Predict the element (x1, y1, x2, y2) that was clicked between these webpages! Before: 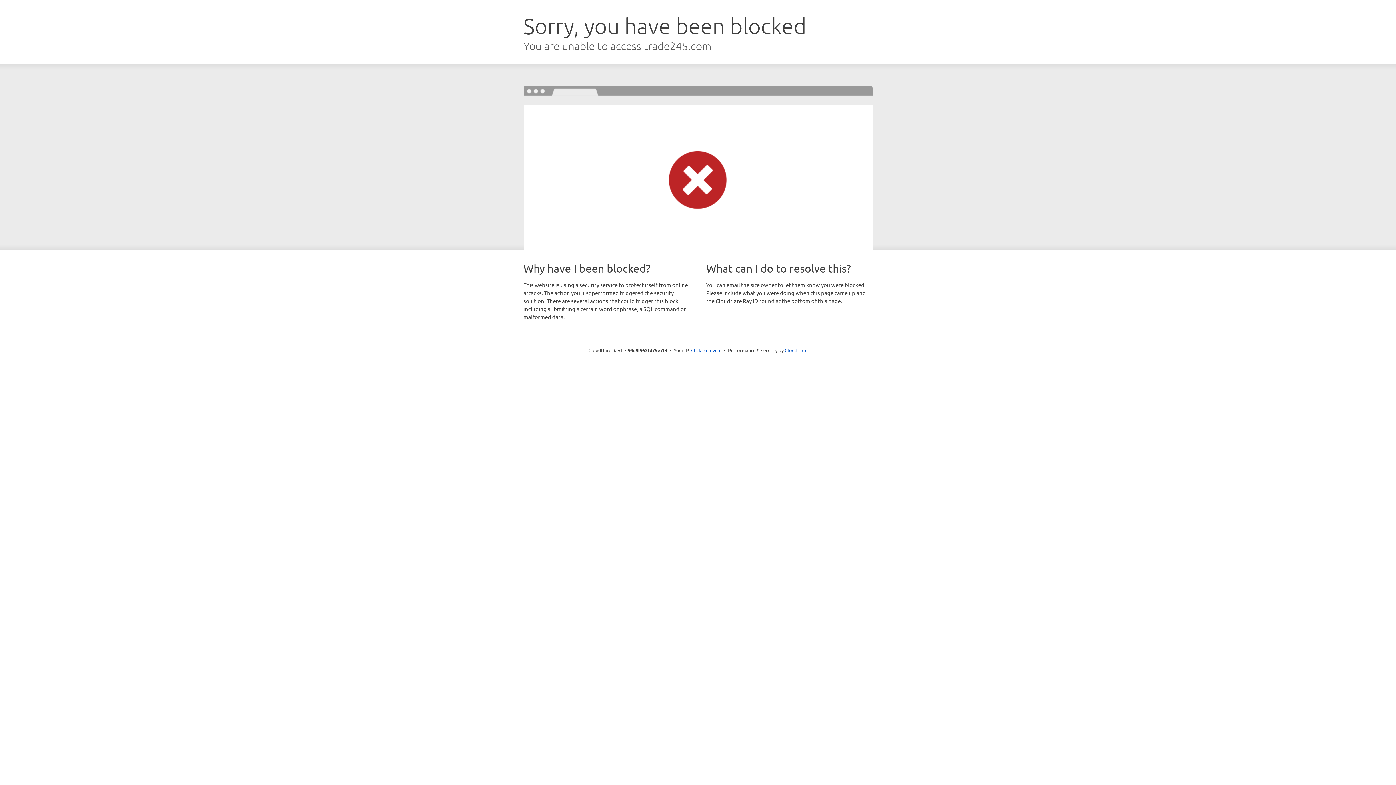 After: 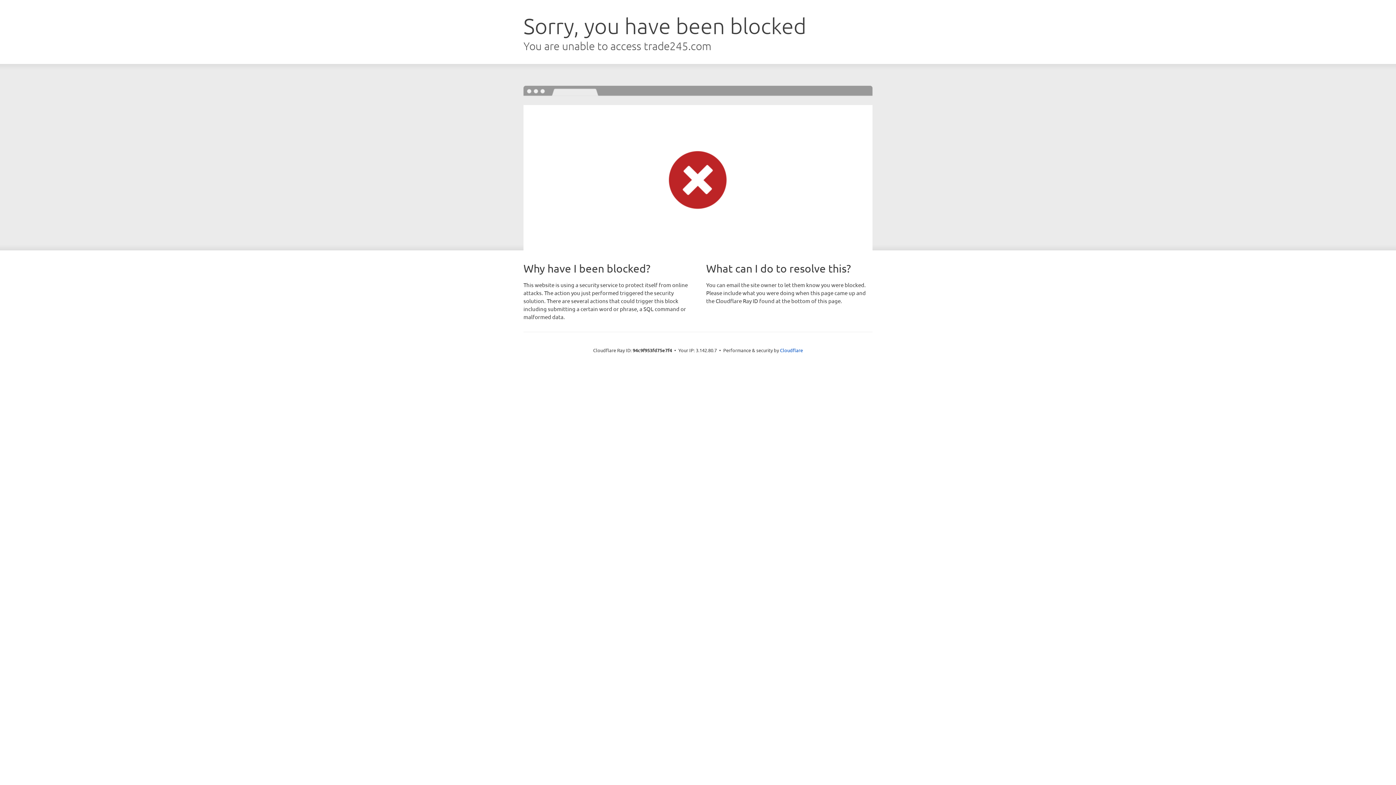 Action: label: Click to reveal bbox: (691, 346, 721, 353)